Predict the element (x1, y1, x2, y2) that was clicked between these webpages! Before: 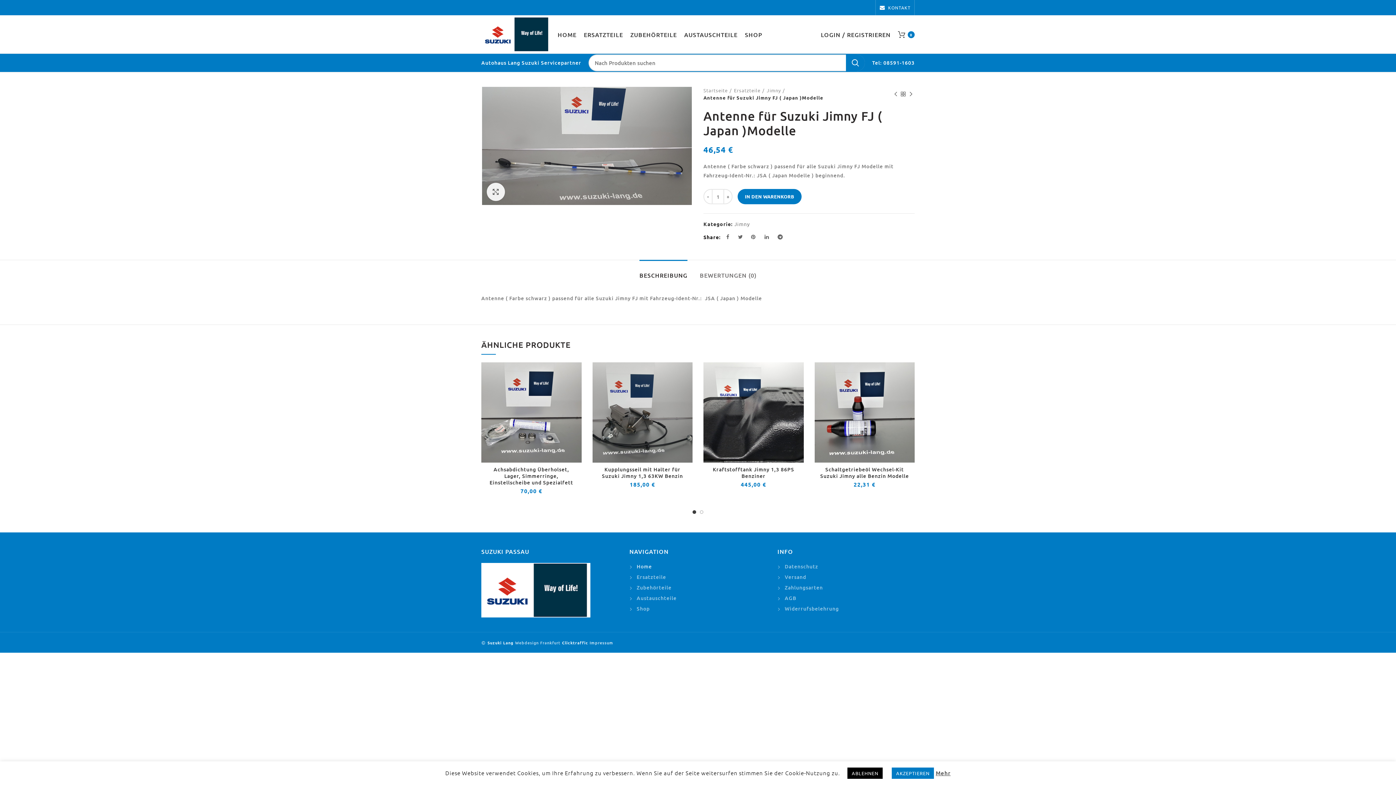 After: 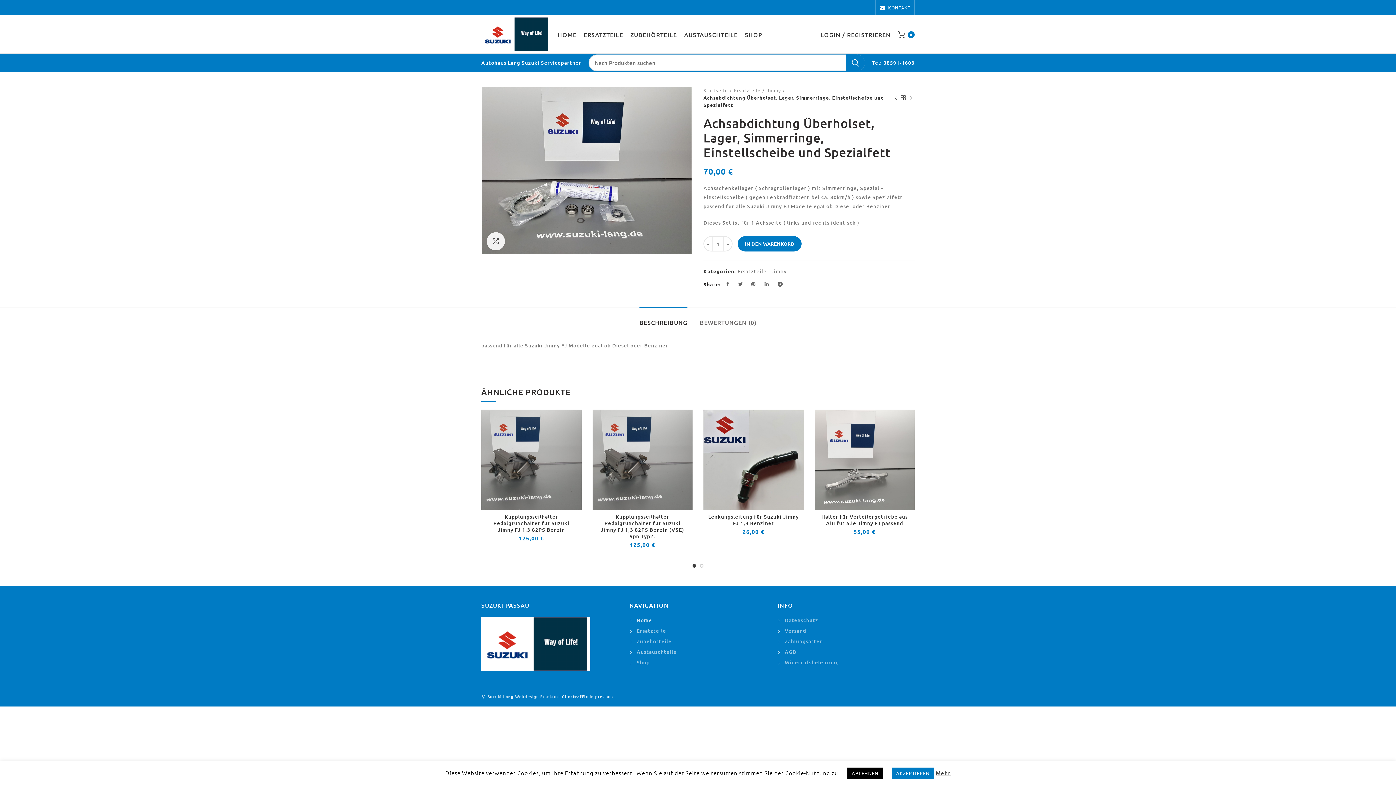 Action: bbox: (481, 362, 581, 462)